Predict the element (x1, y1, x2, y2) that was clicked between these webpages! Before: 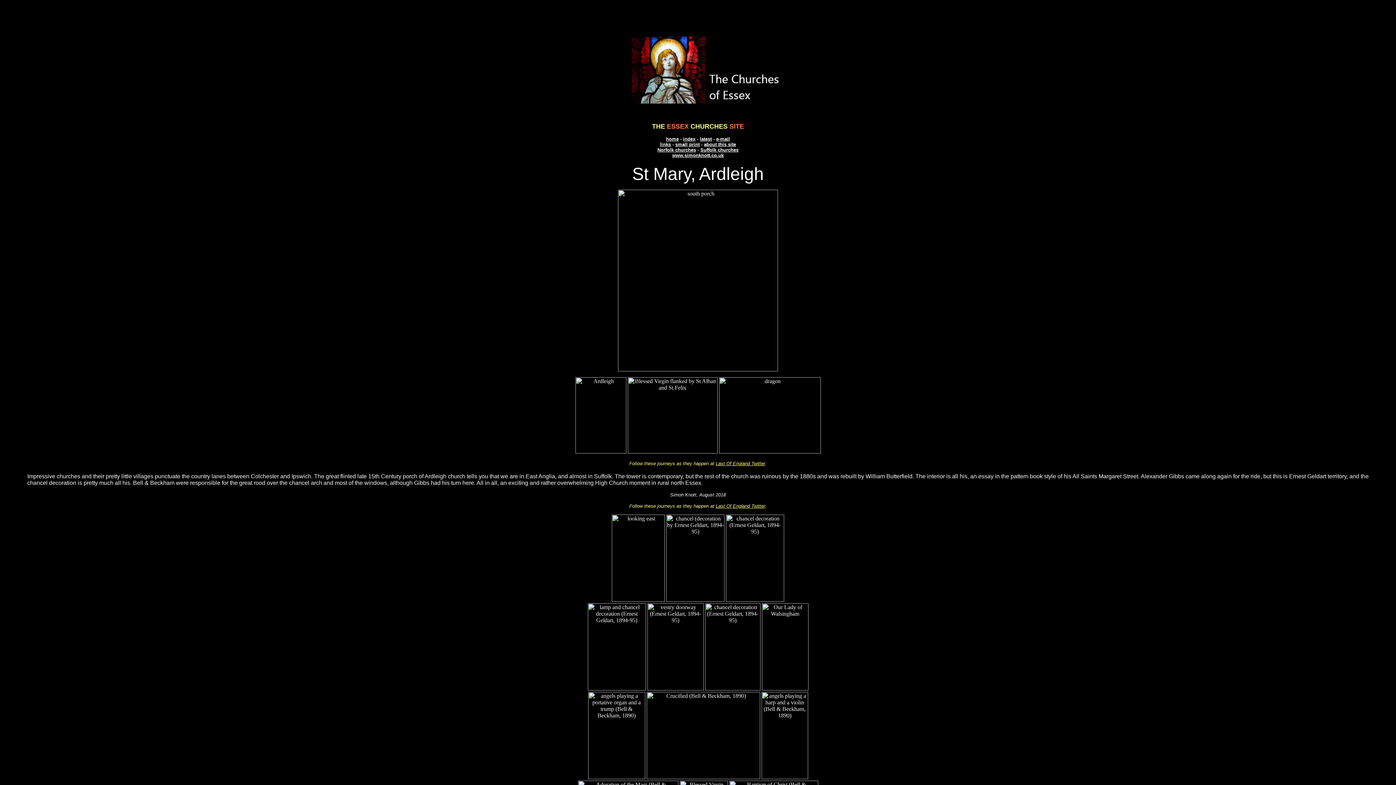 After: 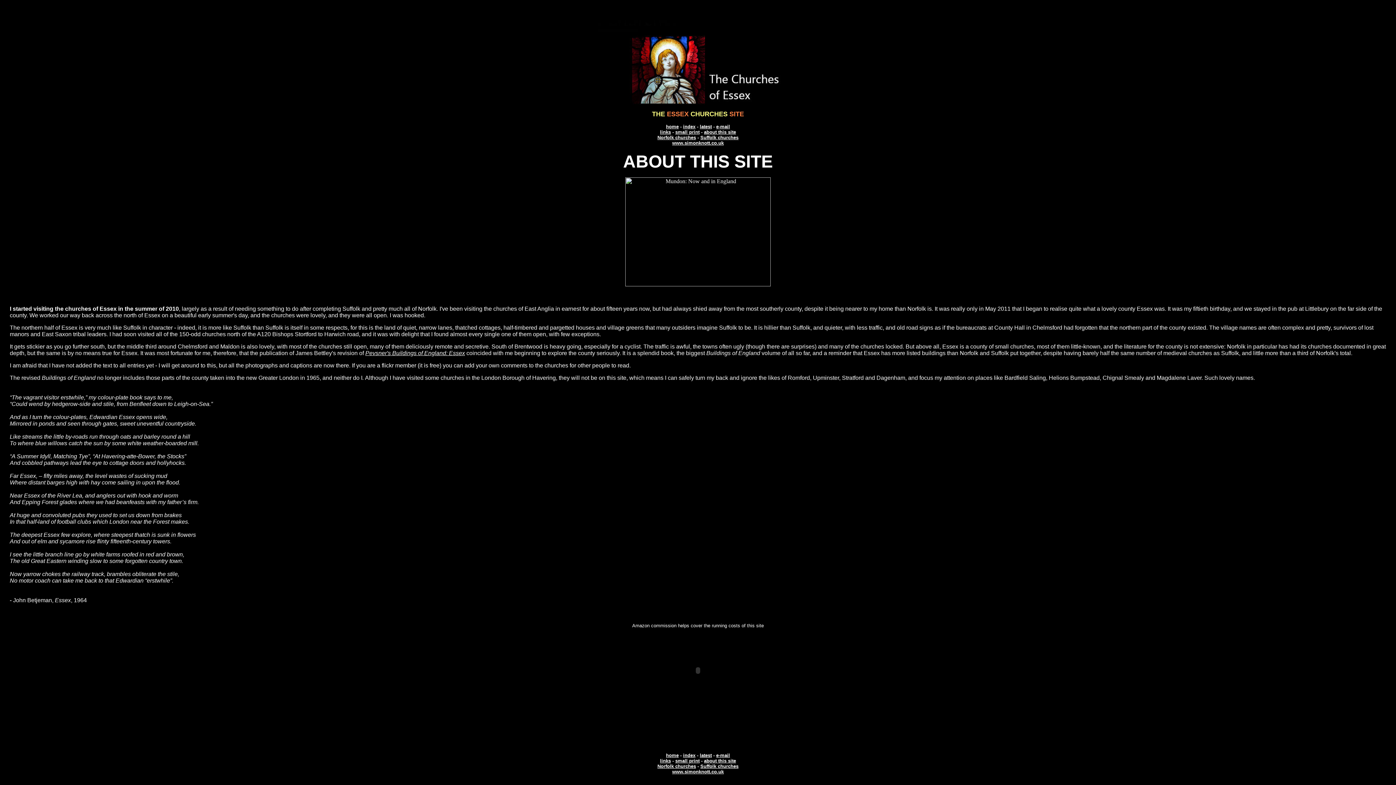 Action: label: about this site bbox: (704, 141, 736, 147)